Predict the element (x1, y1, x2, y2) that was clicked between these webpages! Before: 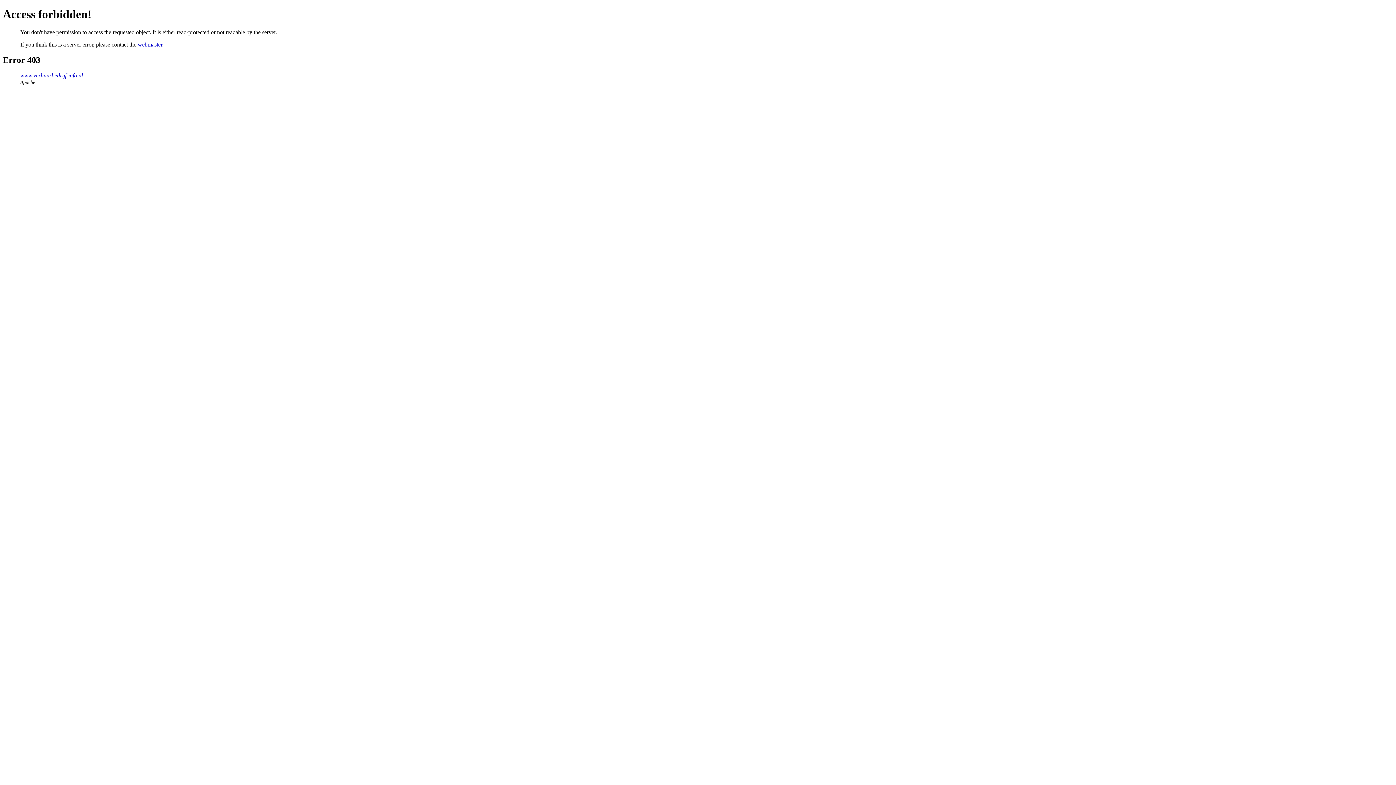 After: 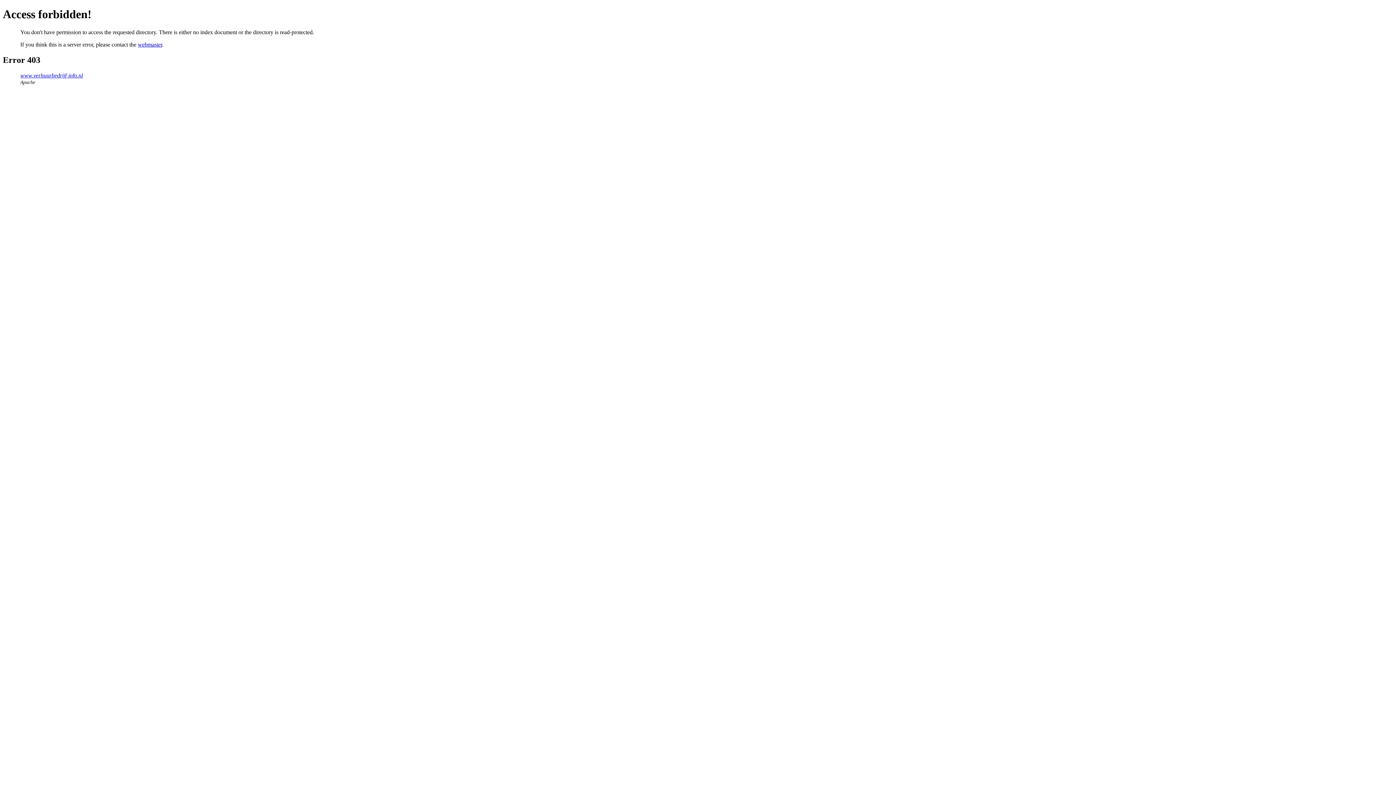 Action: label: www.verhuurbedrijf-info.nl bbox: (20, 72, 82, 78)